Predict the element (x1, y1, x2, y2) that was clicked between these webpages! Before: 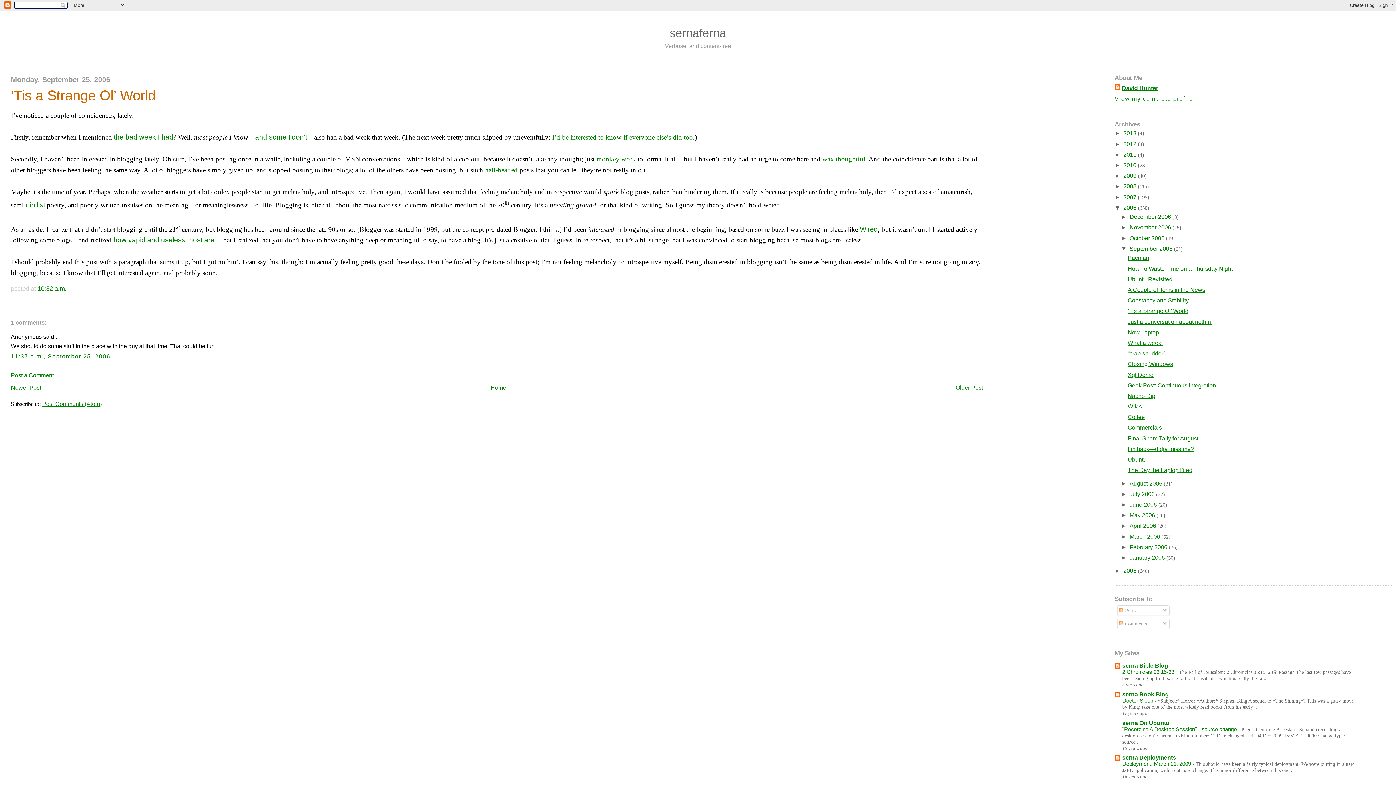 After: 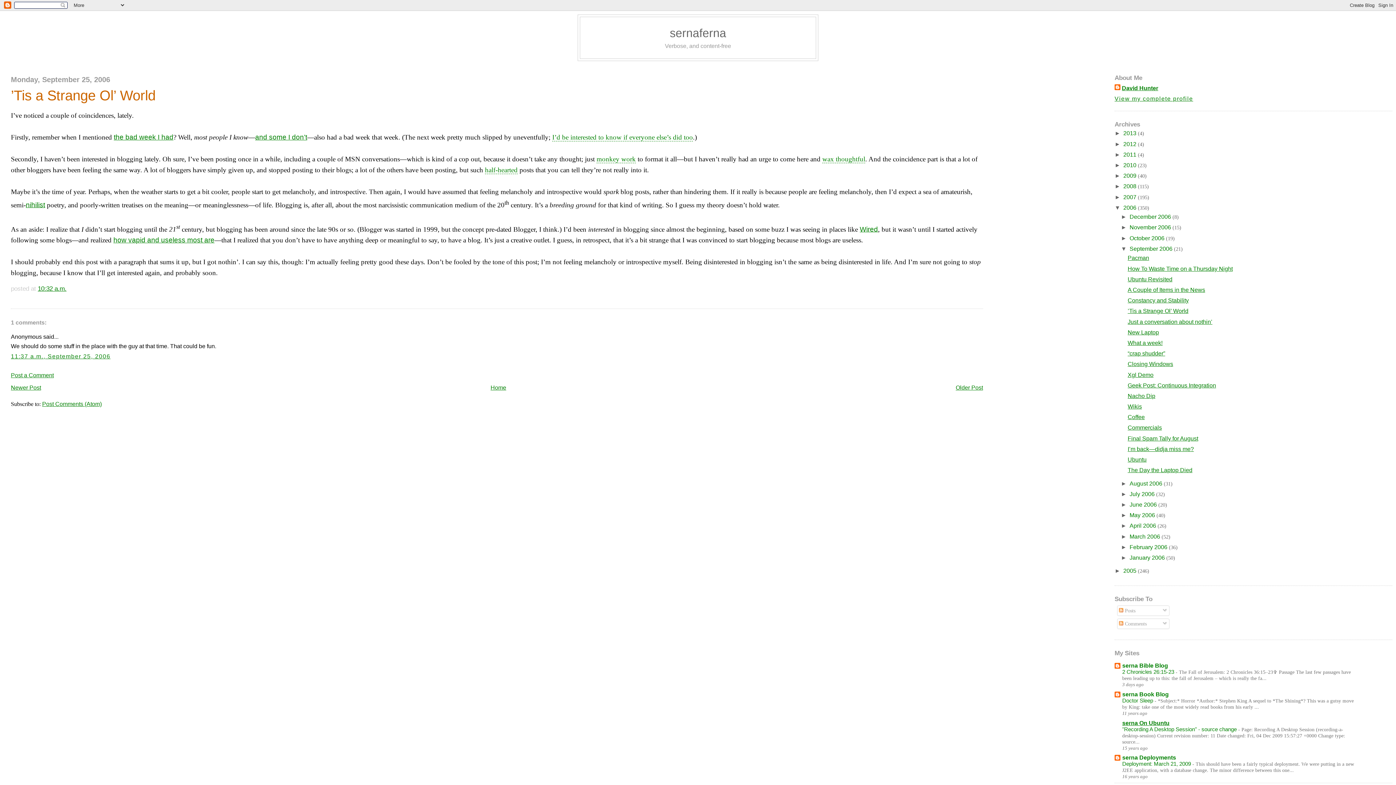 Action: label: serna On Ubuntu bbox: (1122, 720, 1169, 726)